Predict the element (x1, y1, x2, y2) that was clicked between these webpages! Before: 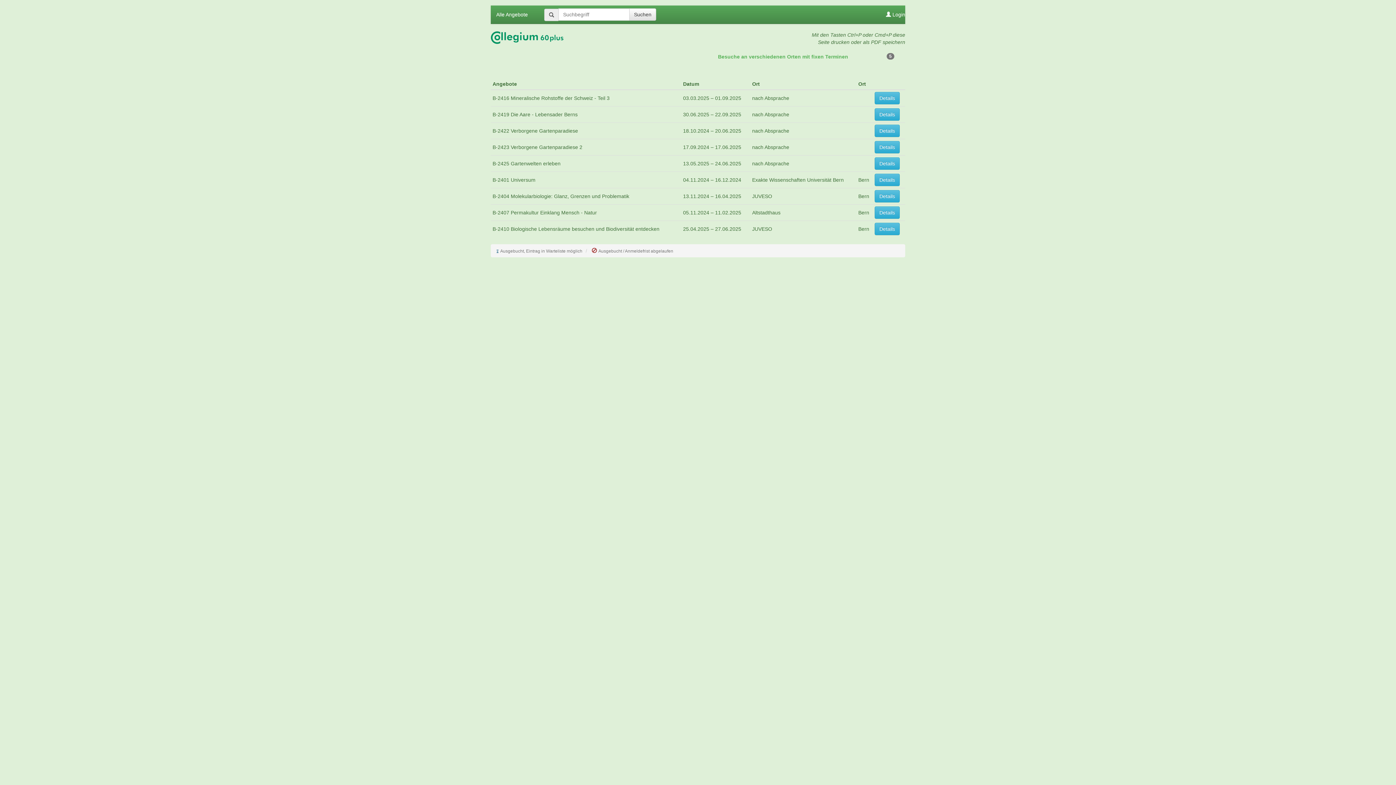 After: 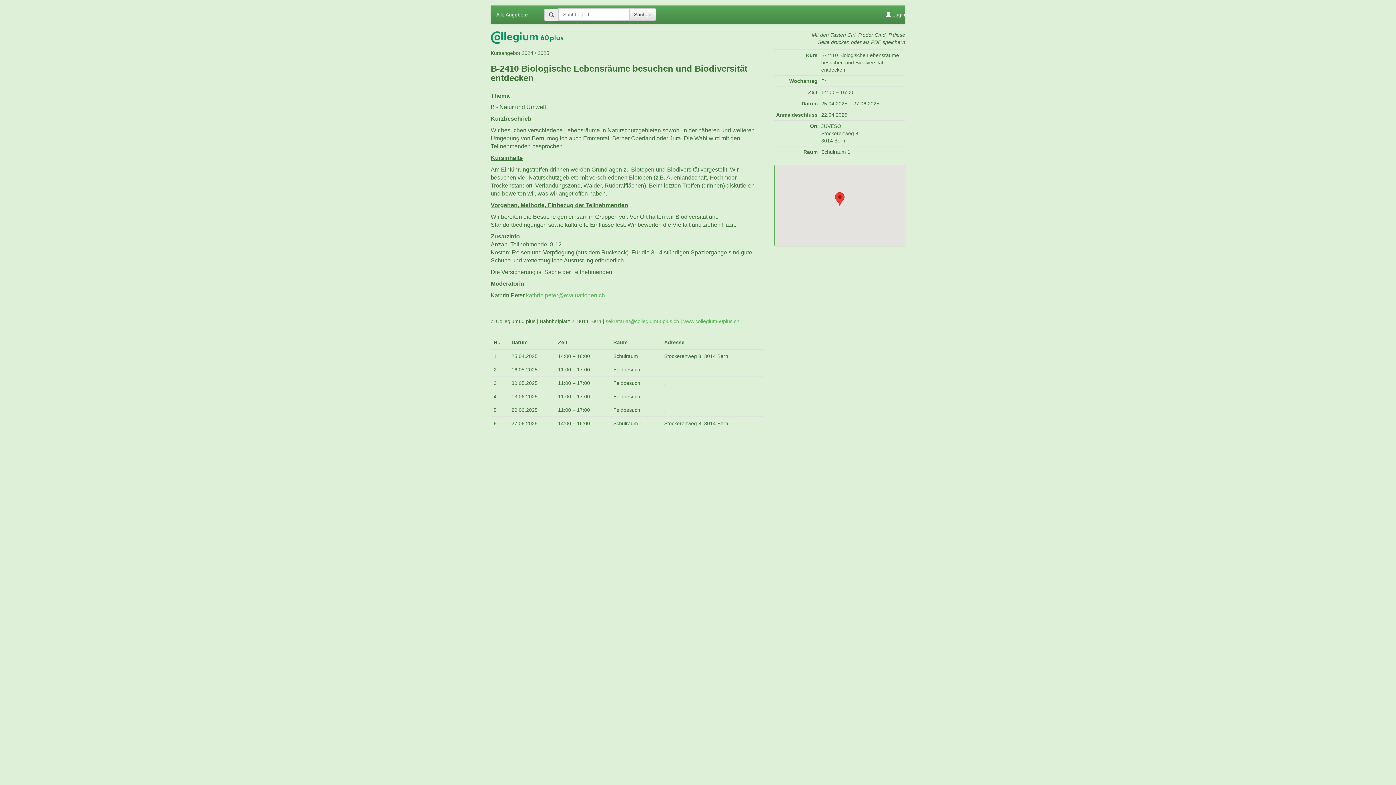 Action: label: Details bbox: (874, 222, 900, 235)